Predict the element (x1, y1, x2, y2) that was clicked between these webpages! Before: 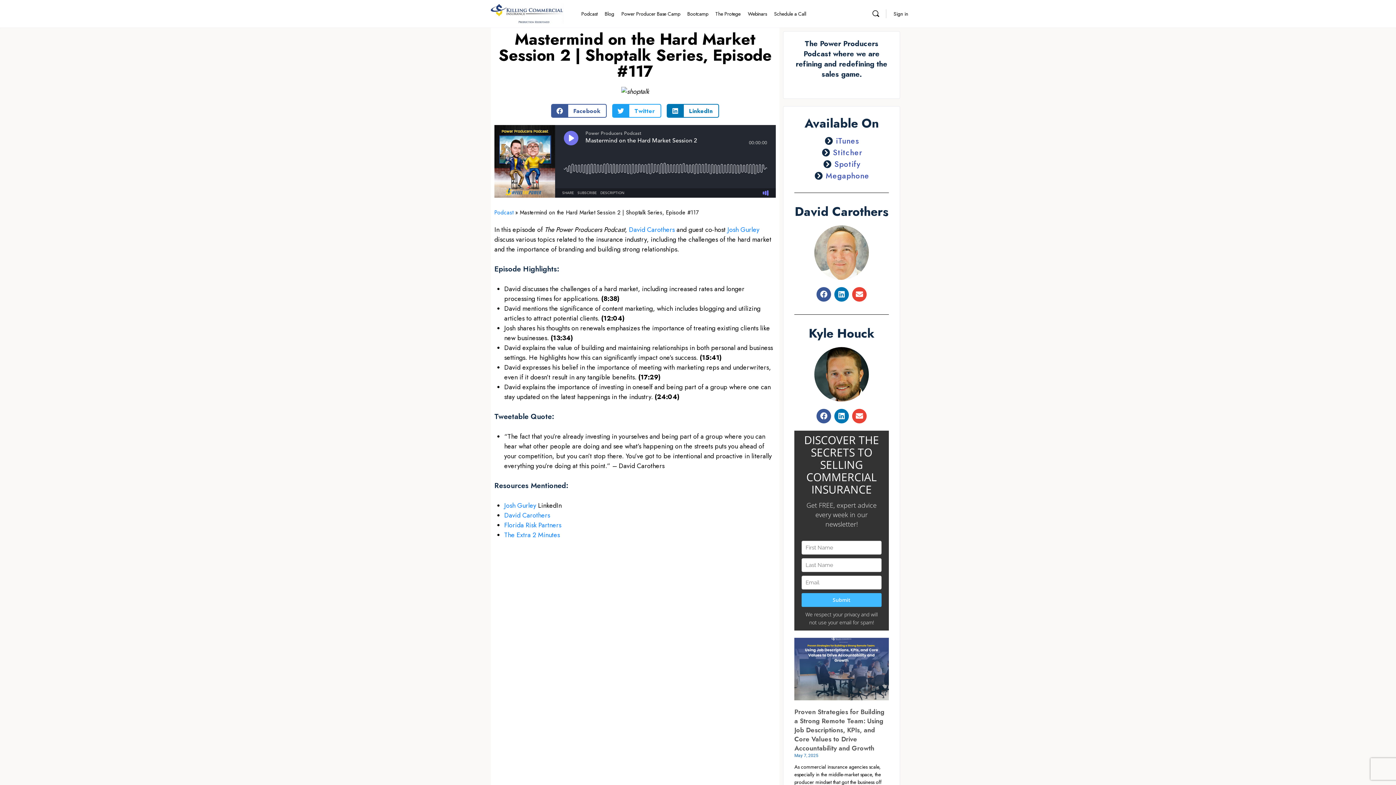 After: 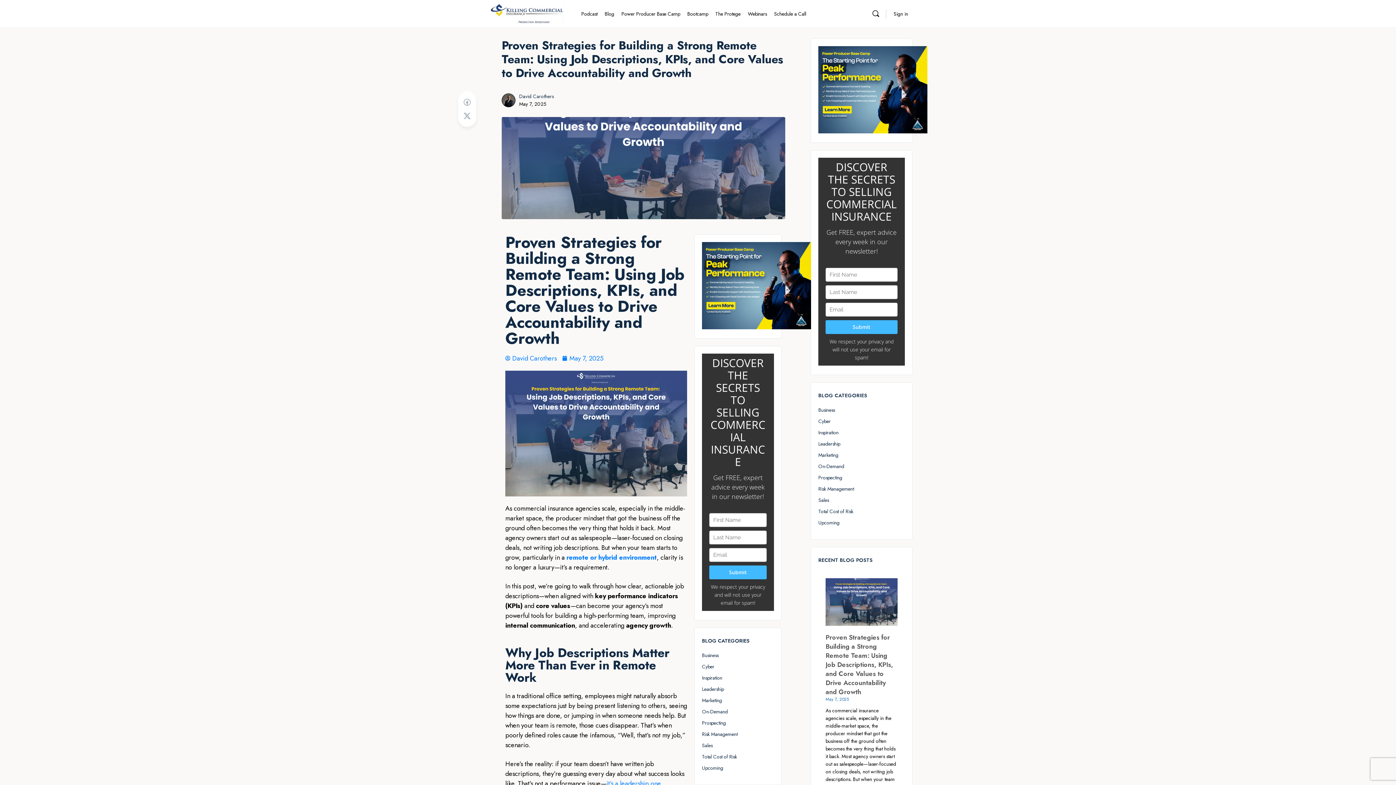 Action: label: Proven Strategies for Building a Strong Remote Team: Using Job Descriptions, KPIs, and Core Values to Drive Accountability and Growth bbox: (794, 707, 884, 753)